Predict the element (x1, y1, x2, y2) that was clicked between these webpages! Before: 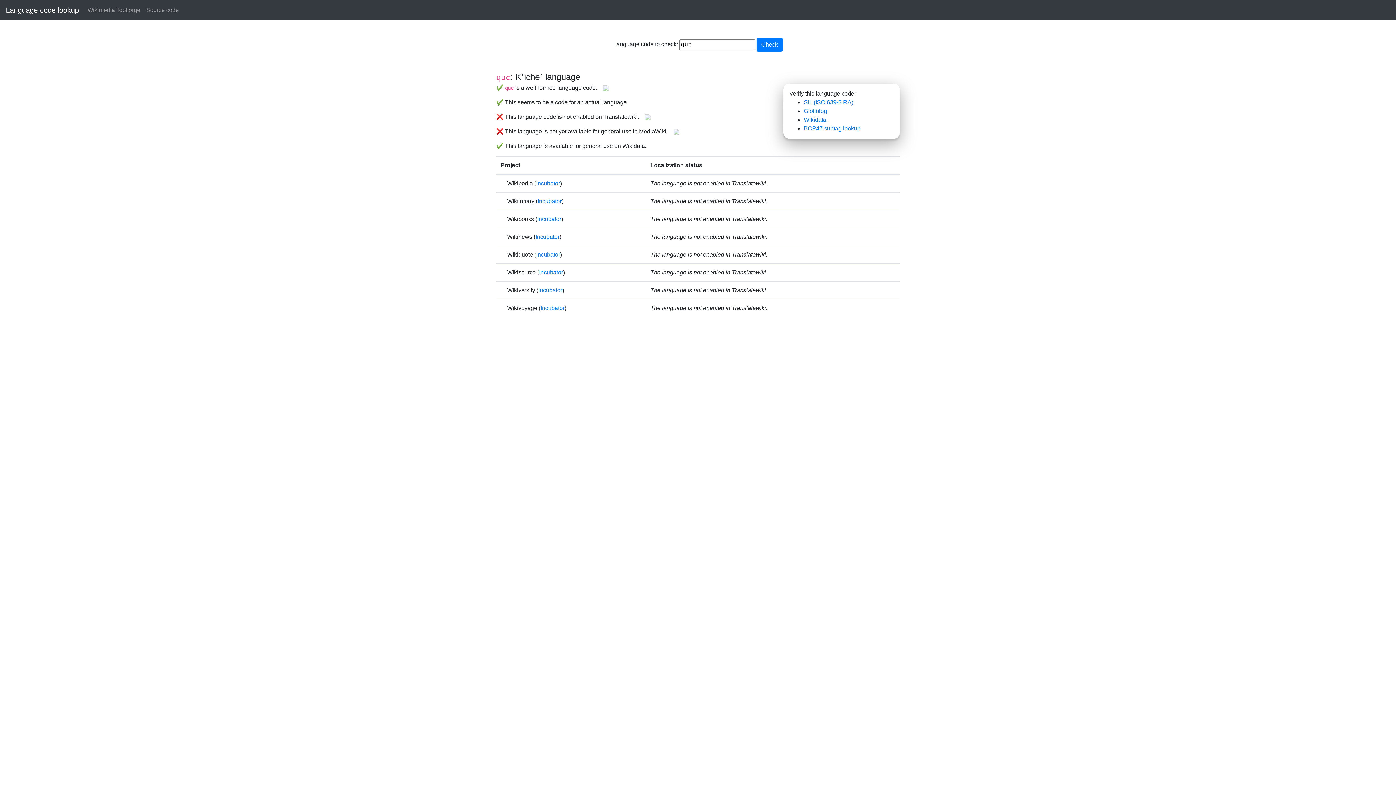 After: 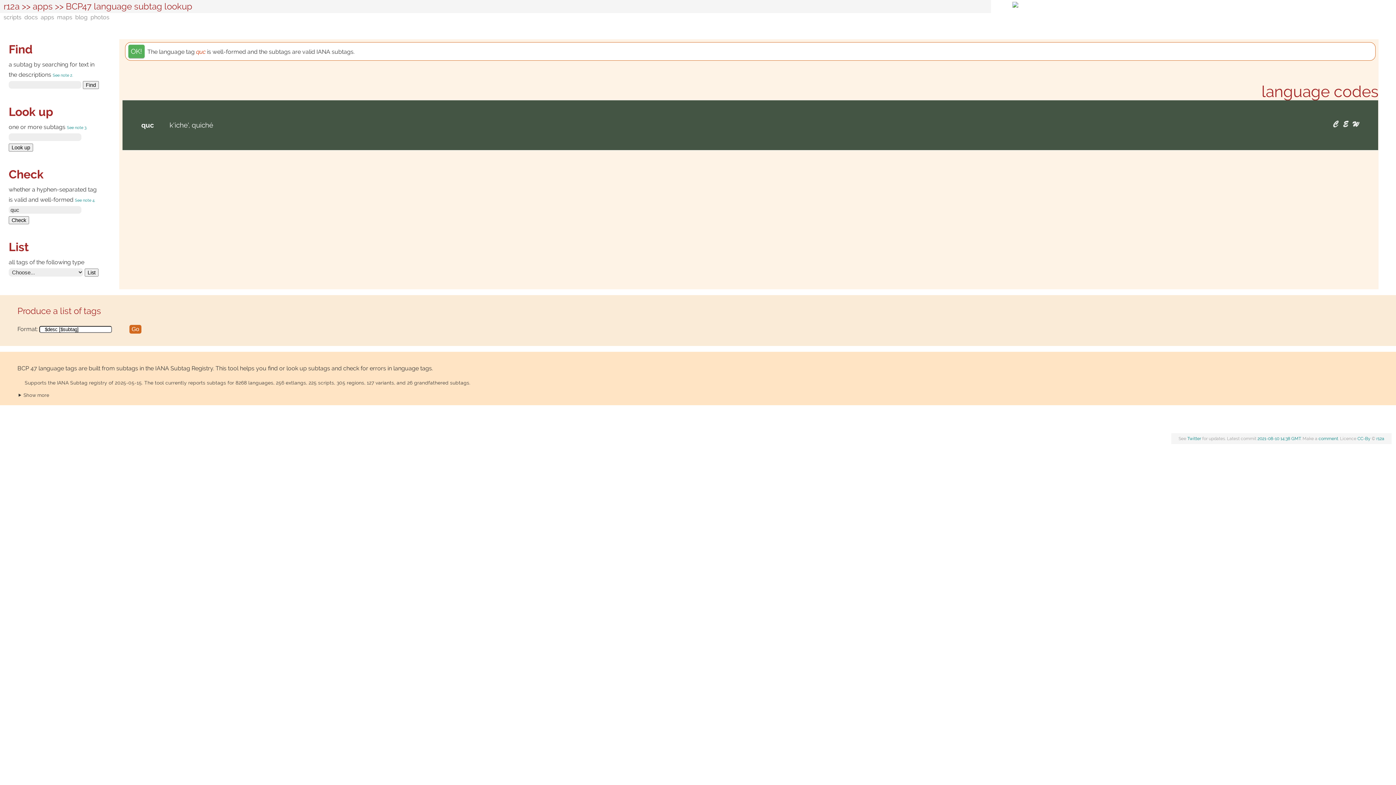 Action: bbox: (804, 125, 860, 131) label: BCP47 subtag lookup